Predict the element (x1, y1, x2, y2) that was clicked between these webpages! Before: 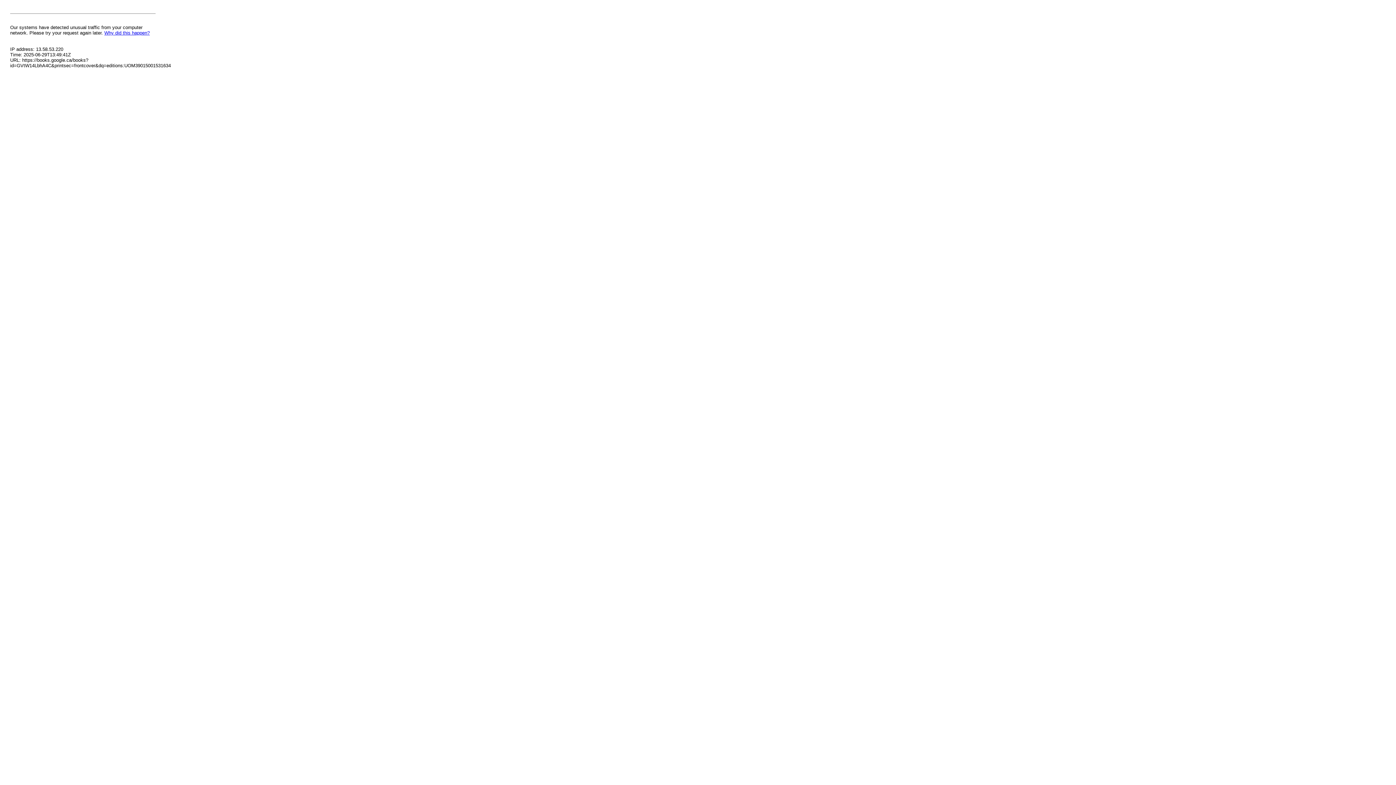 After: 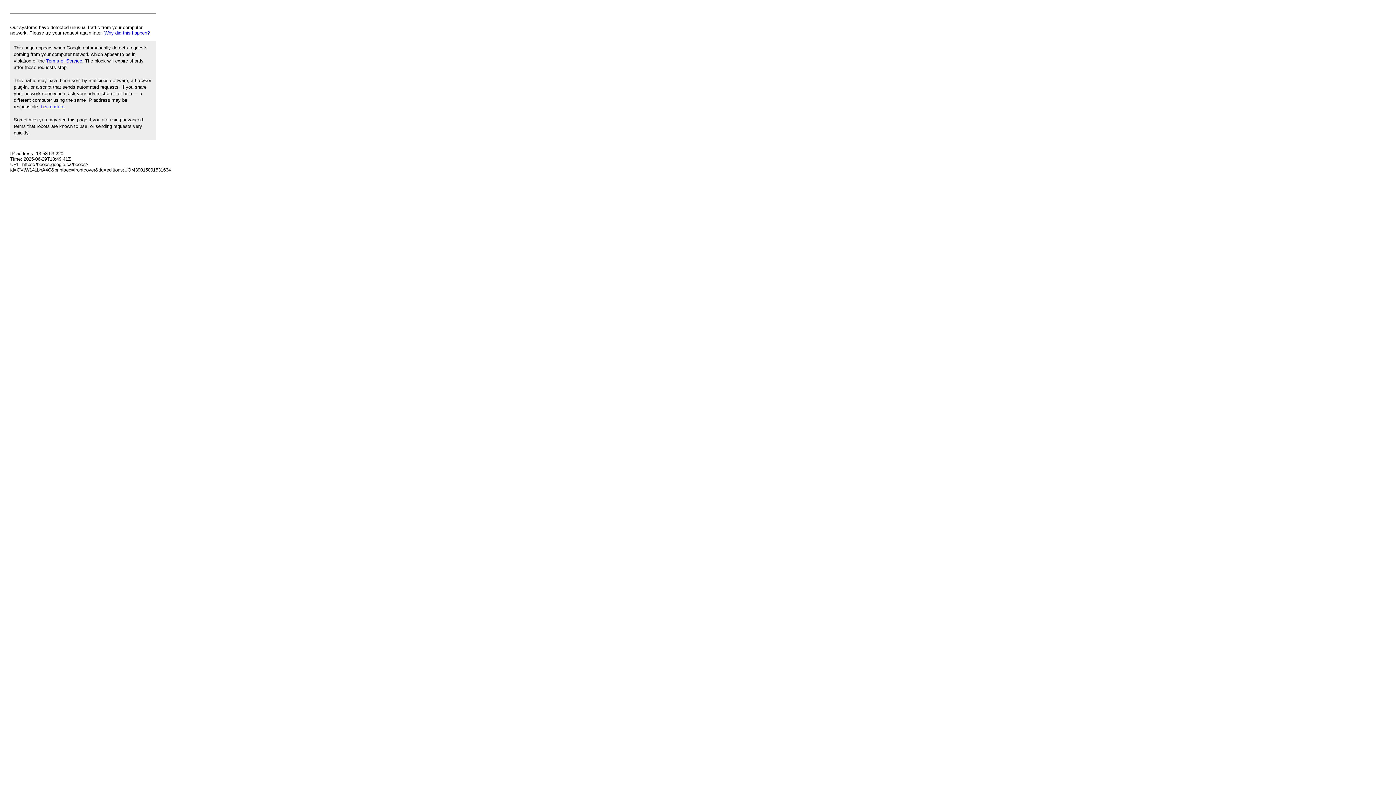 Action: label: Why did this happen? bbox: (104, 30, 149, 35)